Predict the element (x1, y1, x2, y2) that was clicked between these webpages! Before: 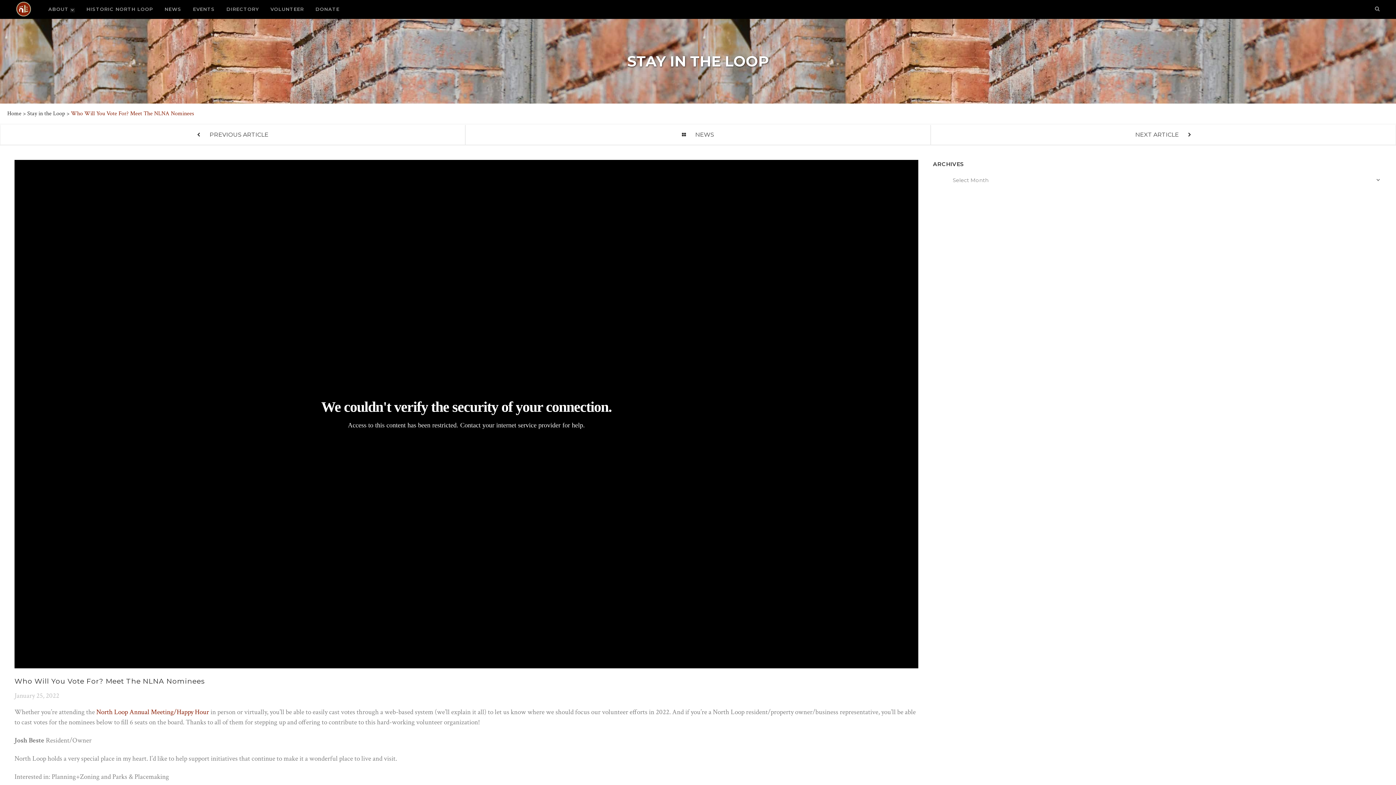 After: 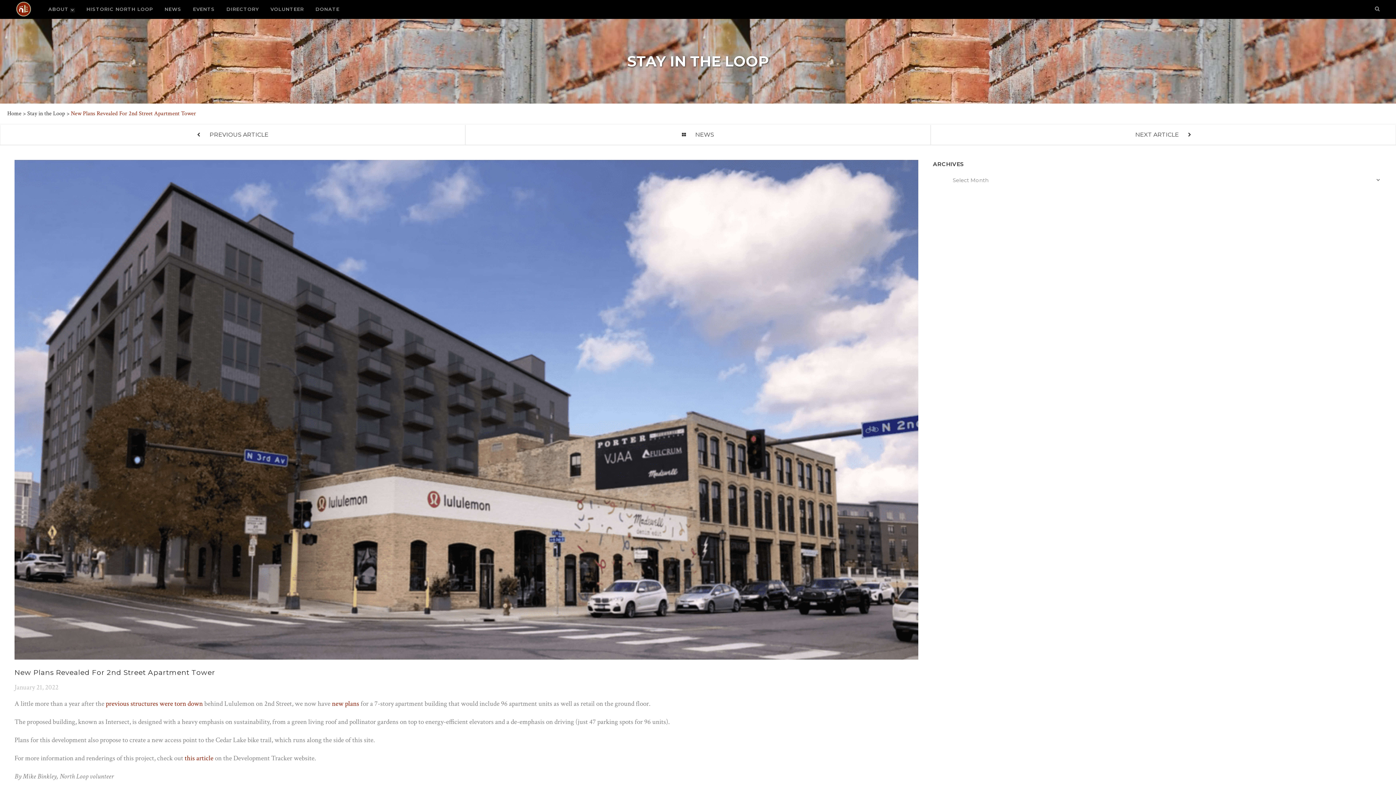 Action: label: PREVIOUS ARTICLE bbox: (0, 125, 465, 145)